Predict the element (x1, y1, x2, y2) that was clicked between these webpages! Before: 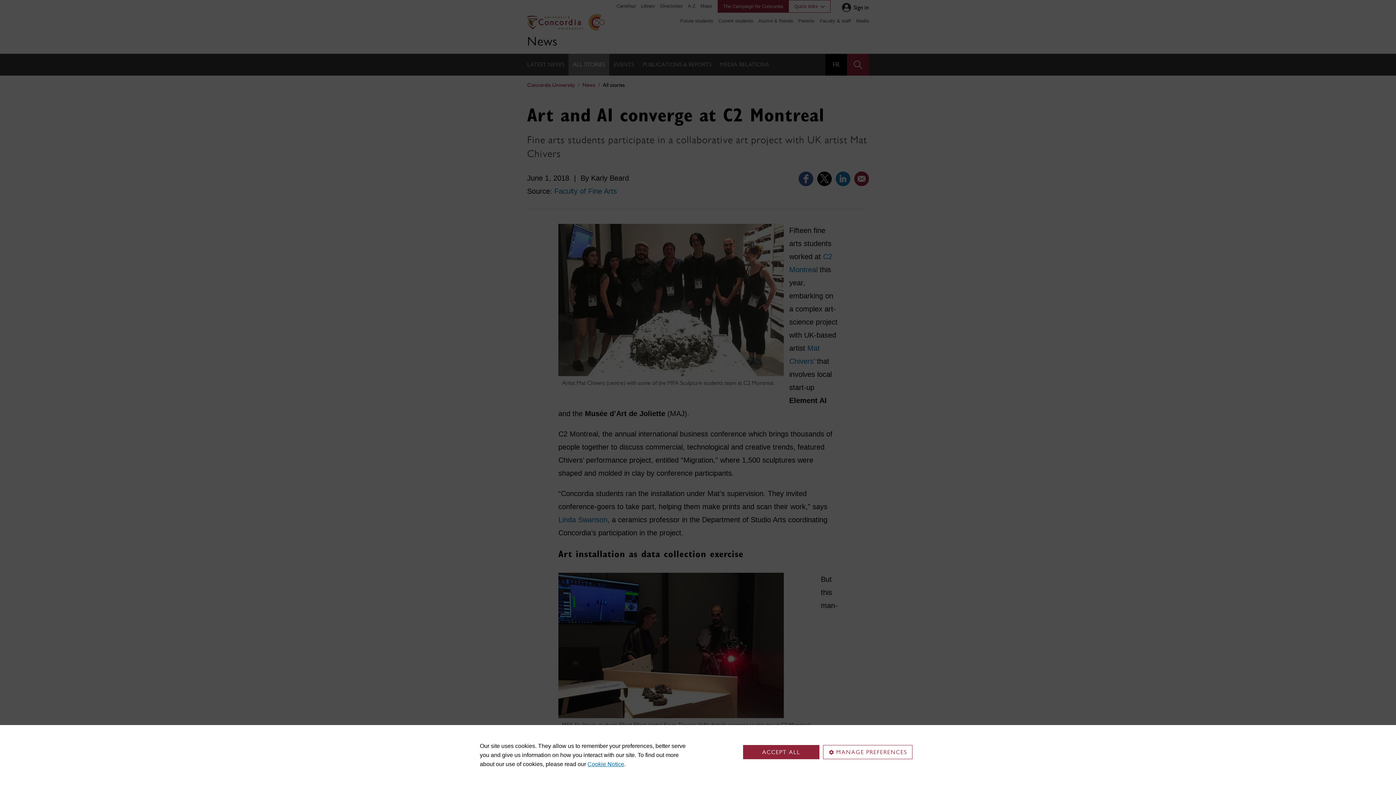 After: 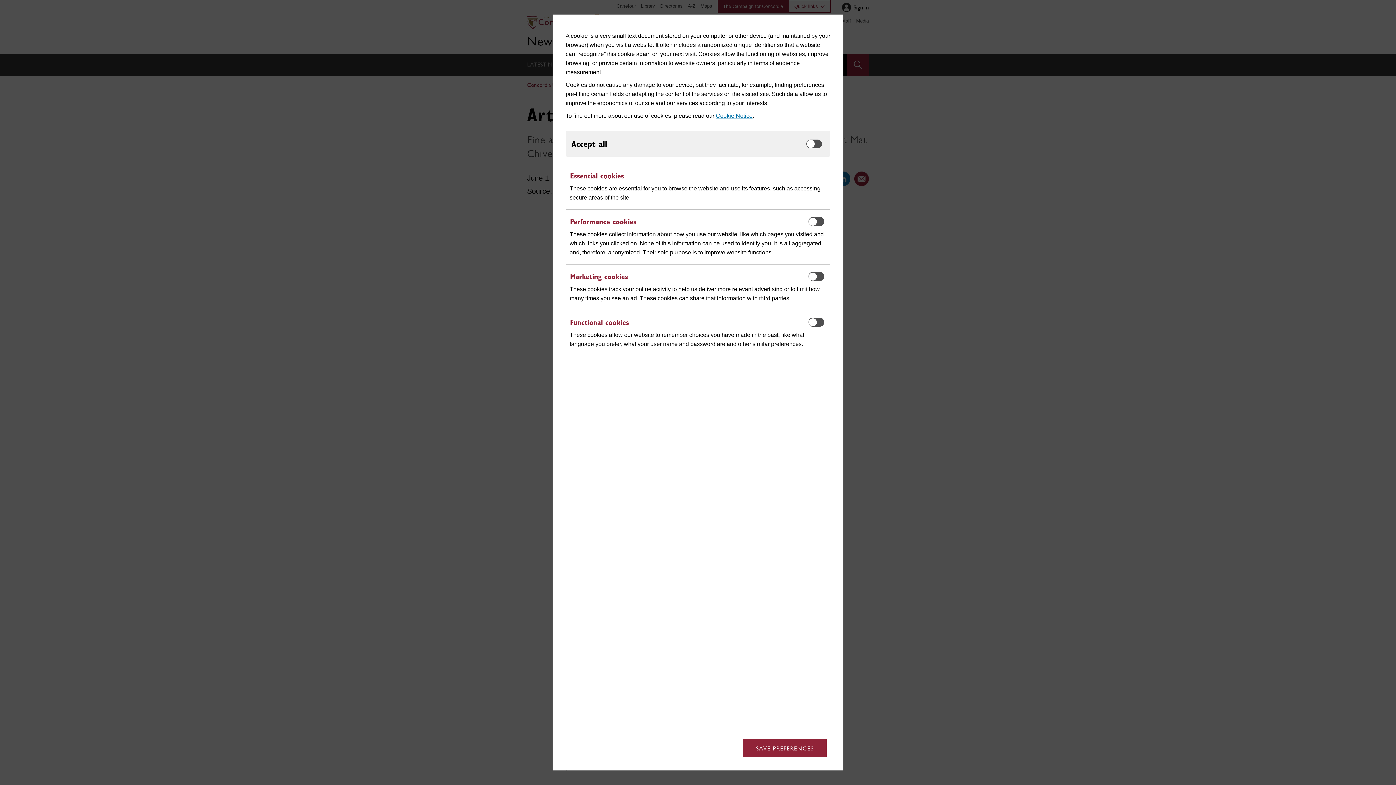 Action: bbox: (823, 745, 912, 759) label: MANAGE PREFERENCES